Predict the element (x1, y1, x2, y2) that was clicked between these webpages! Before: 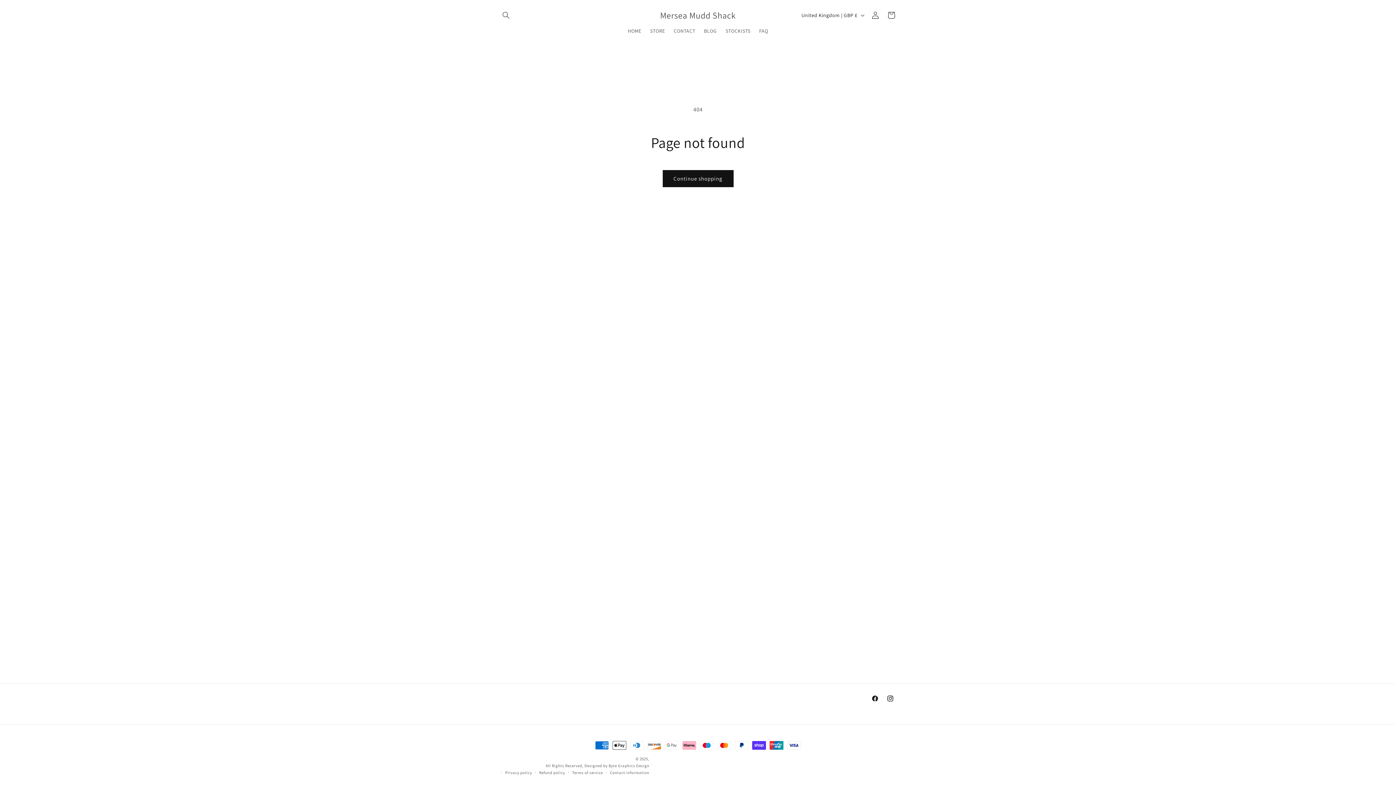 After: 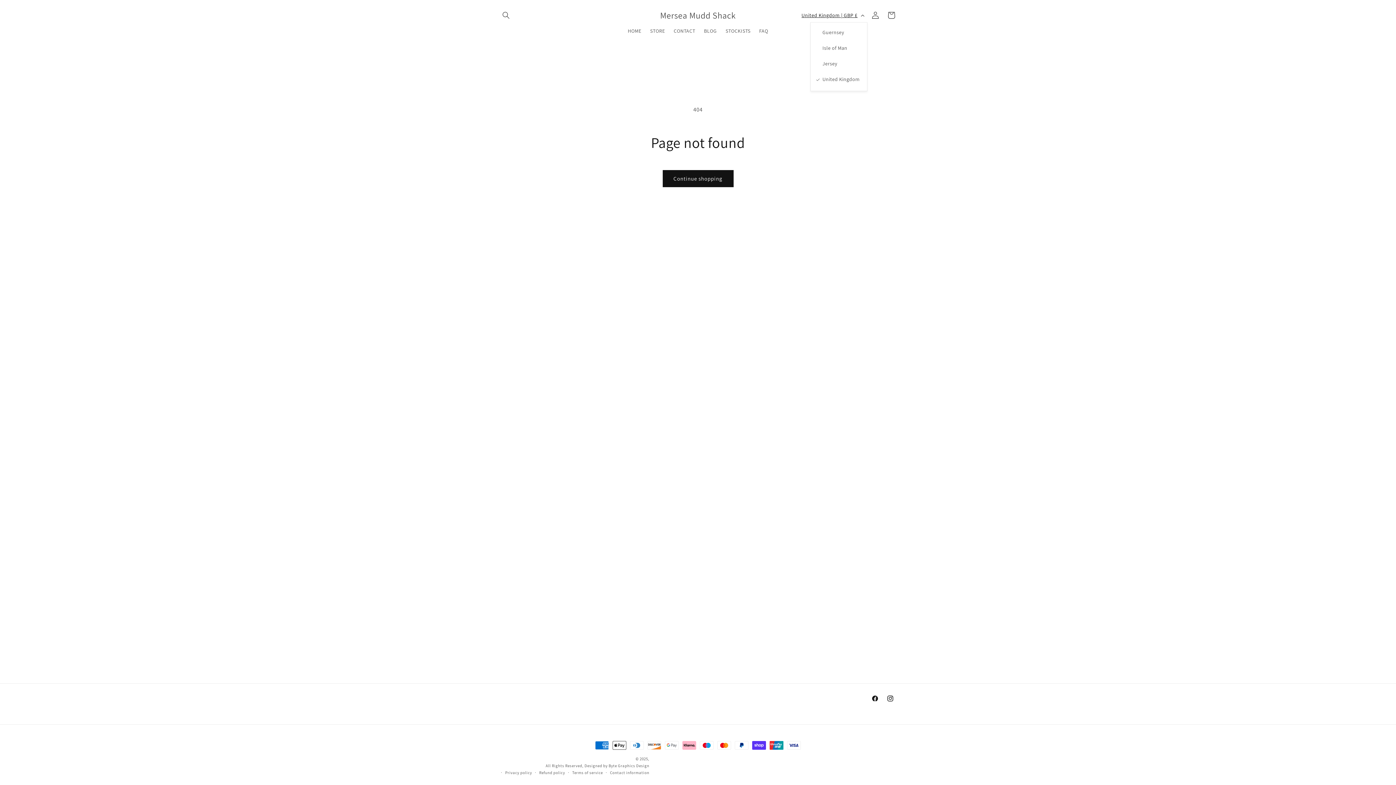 Action: bbox: (797, 8, 867, 22) label: United Kingdom | GBP £